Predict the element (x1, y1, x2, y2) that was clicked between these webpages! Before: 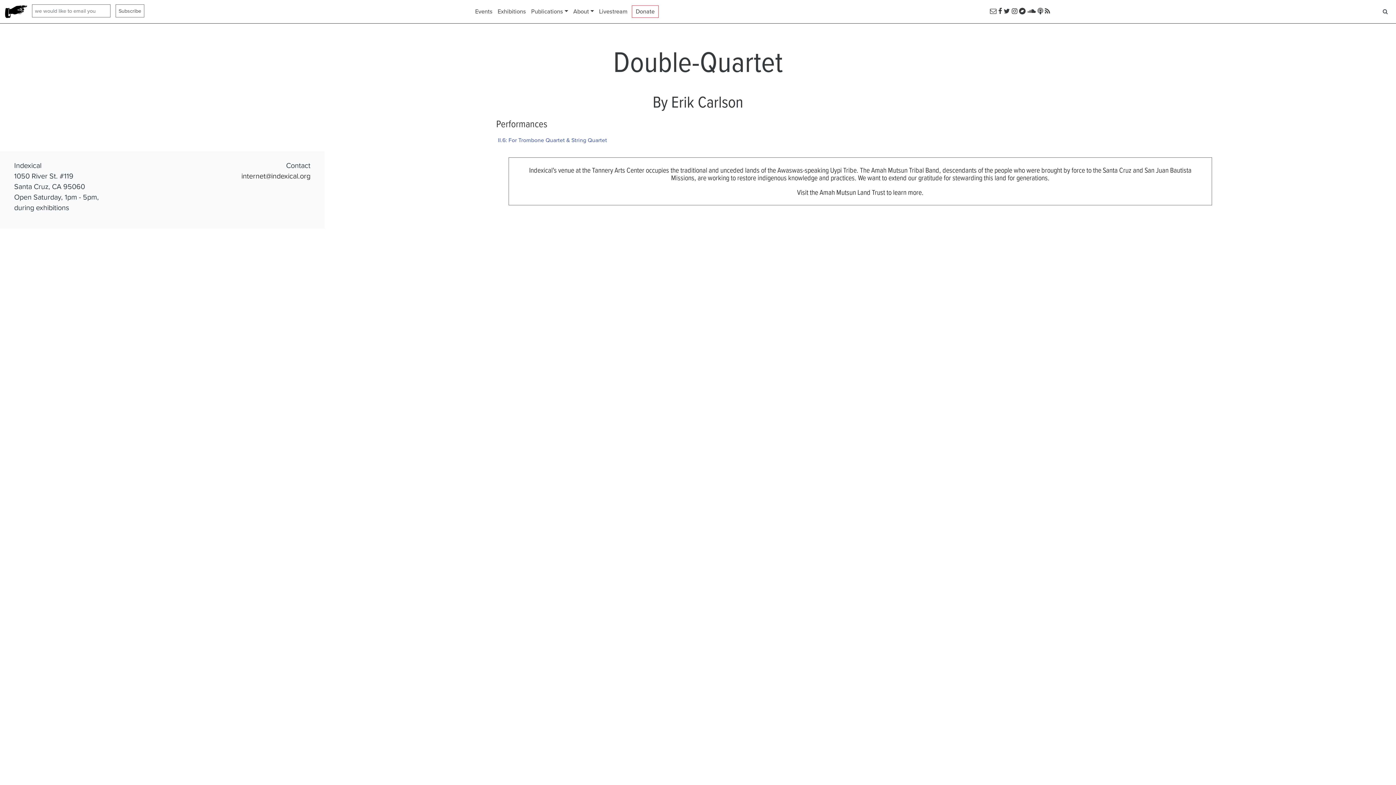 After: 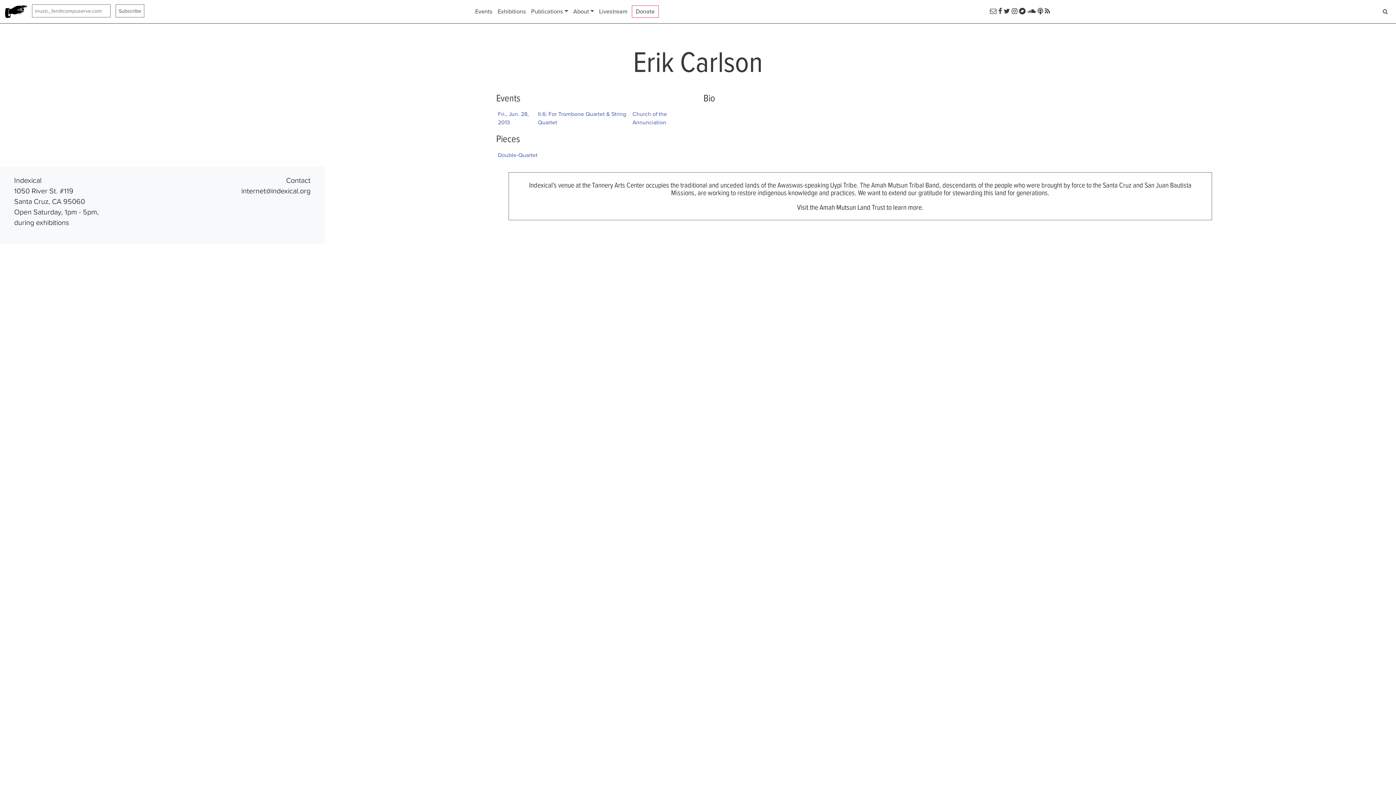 Action: label: By Erik Carlson bbox: (652, 89, 743, 114)